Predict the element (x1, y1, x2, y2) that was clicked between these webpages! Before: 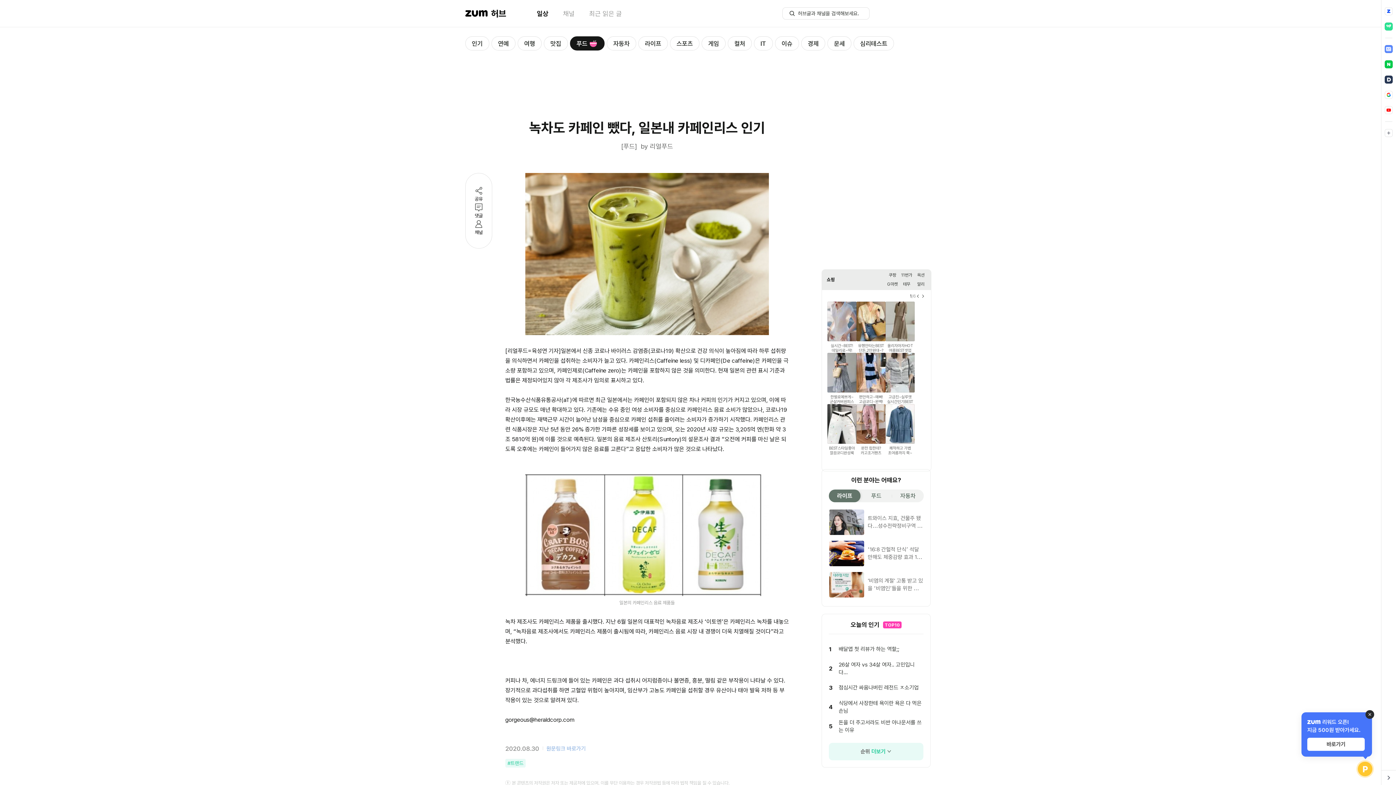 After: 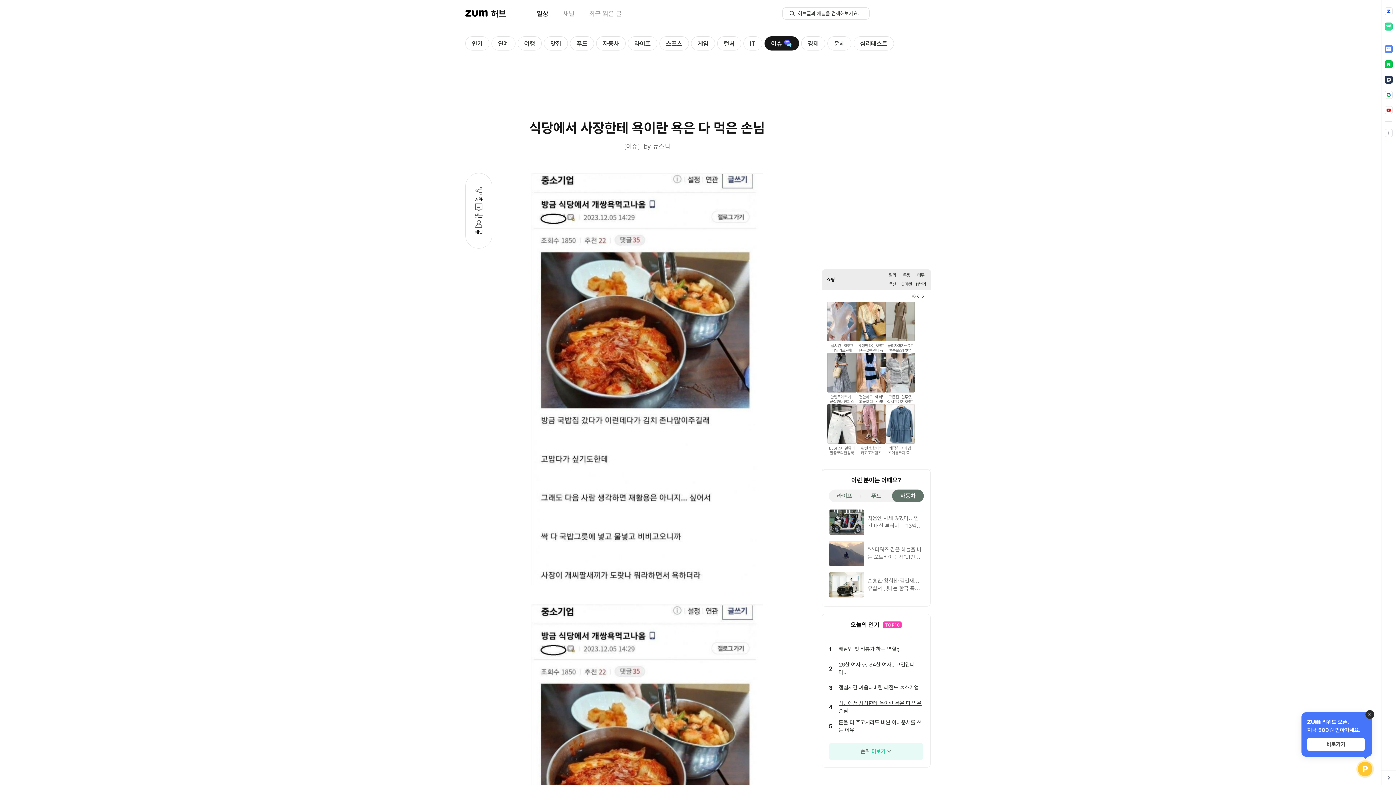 Action: label: 4
식당에서 사장한테 욕이란 욕은 다 먹은 손님 bbox: (829, 708, 923, 723)